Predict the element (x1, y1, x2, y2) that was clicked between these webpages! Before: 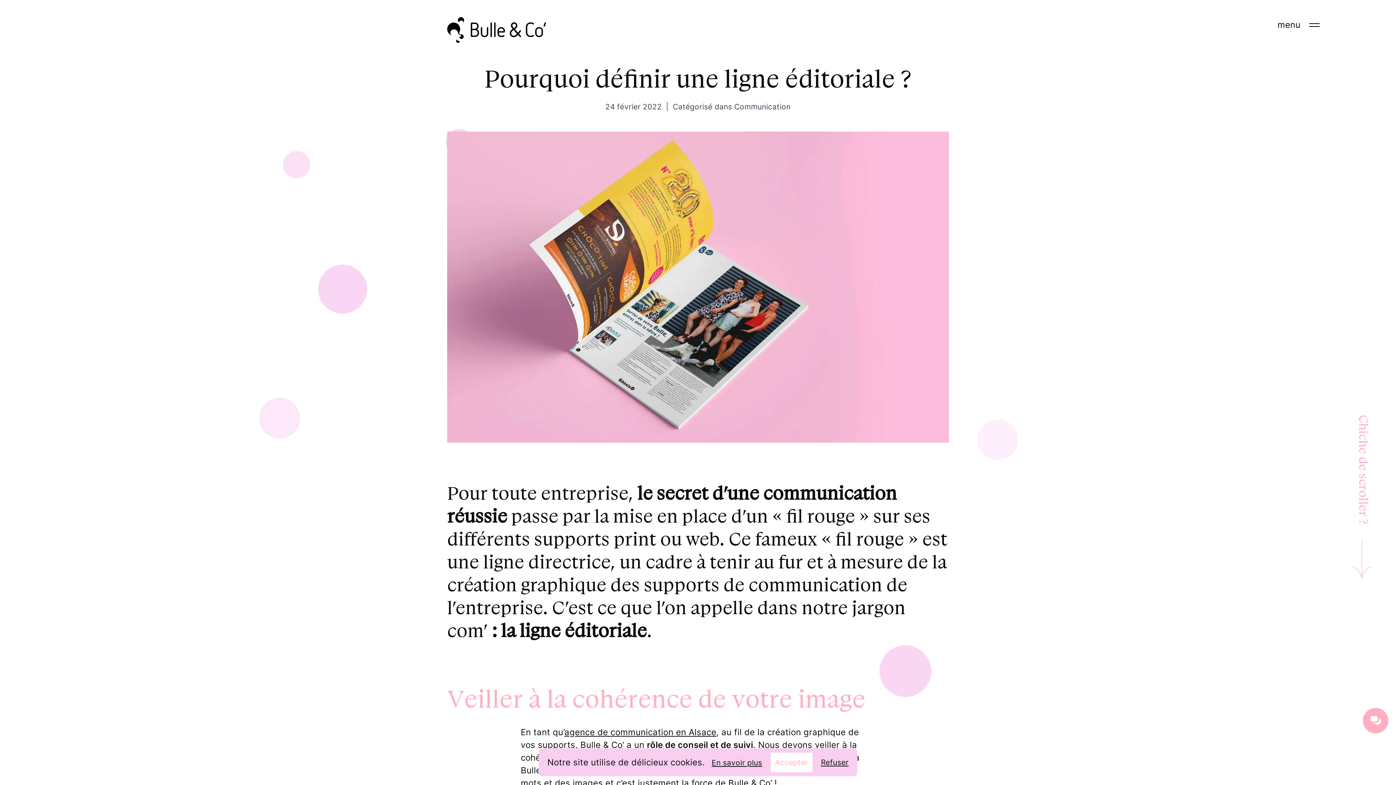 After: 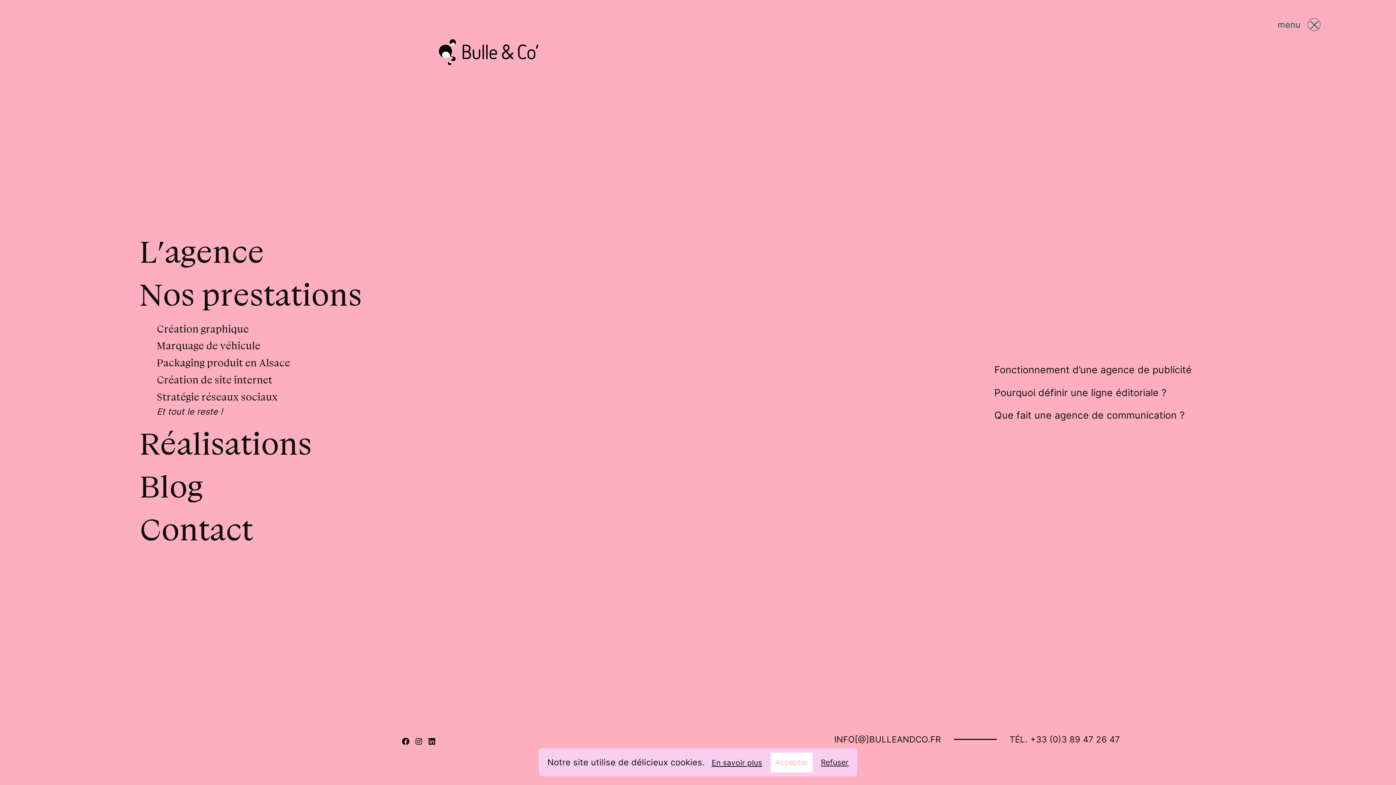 Action: bbox: (1302, 13, 1326, 36) label: Ouvrir/fermer la navigation